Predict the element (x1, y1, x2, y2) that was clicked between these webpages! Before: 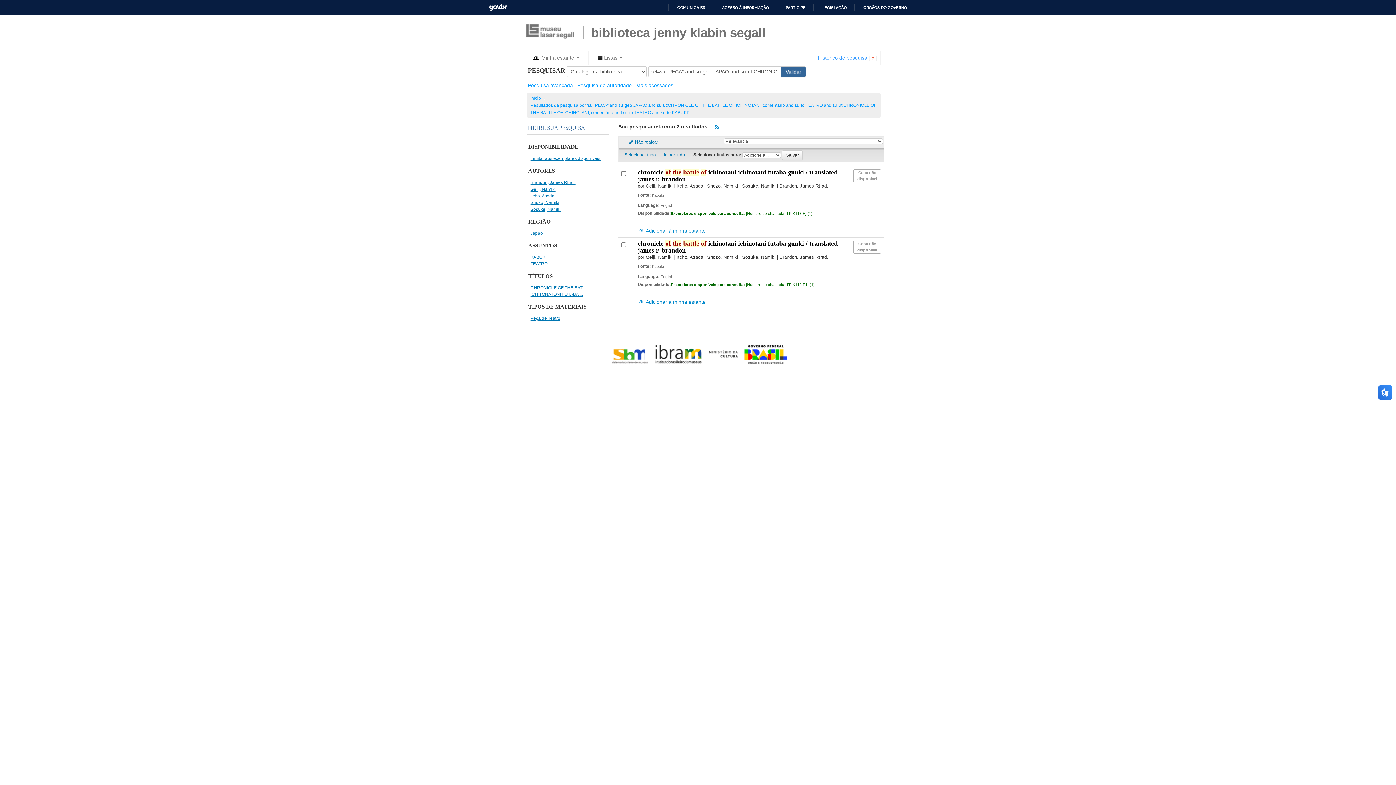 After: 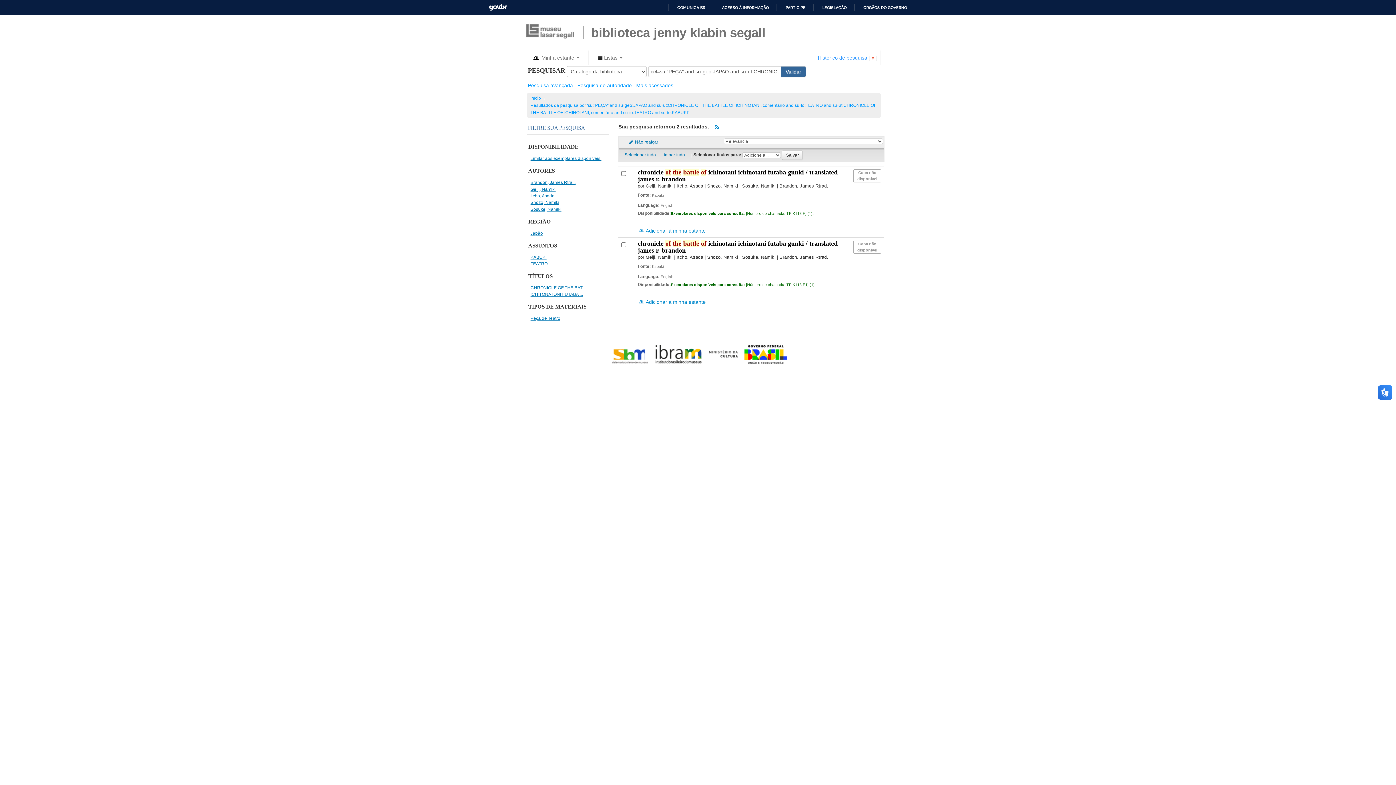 Action: bbox: (591, 25, 765, 39) label: biblioteca jenny klabin segall